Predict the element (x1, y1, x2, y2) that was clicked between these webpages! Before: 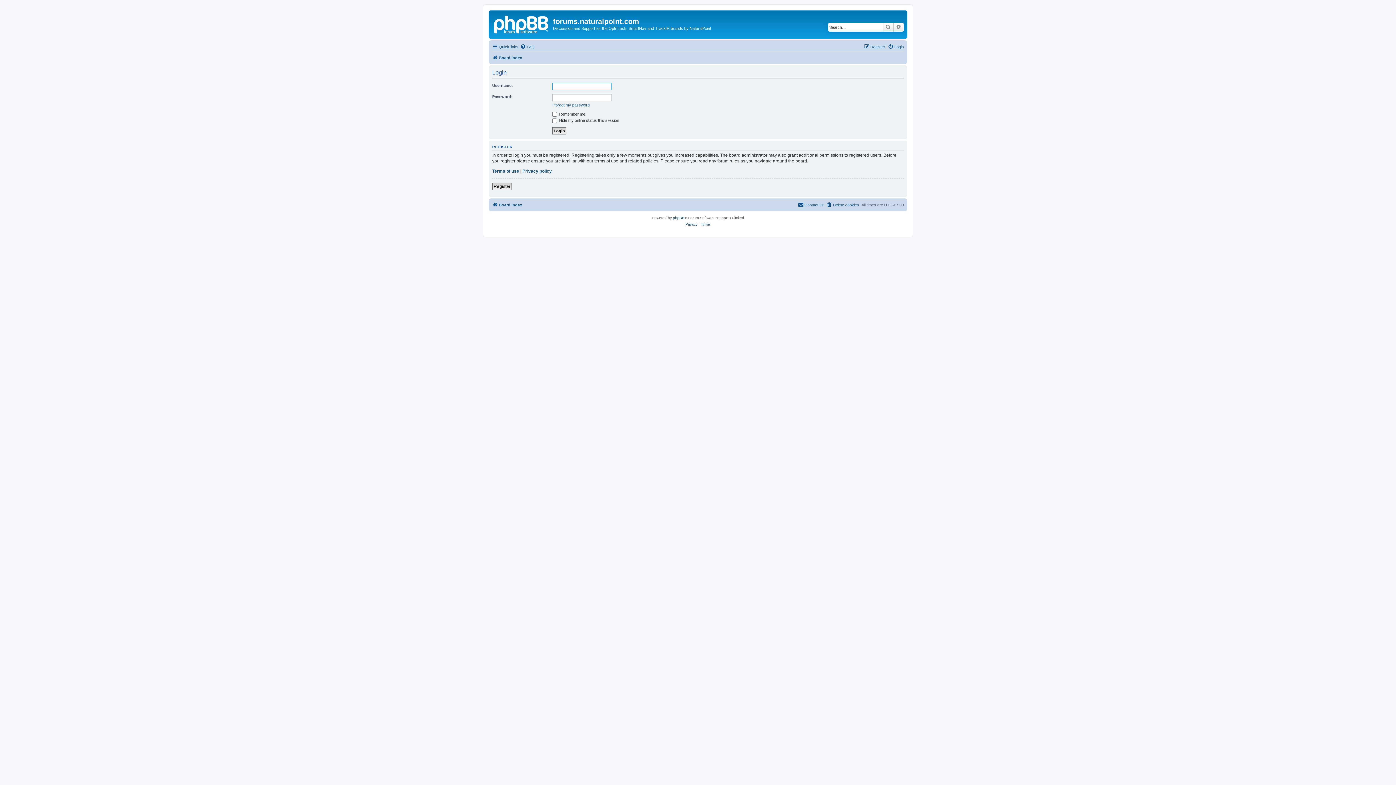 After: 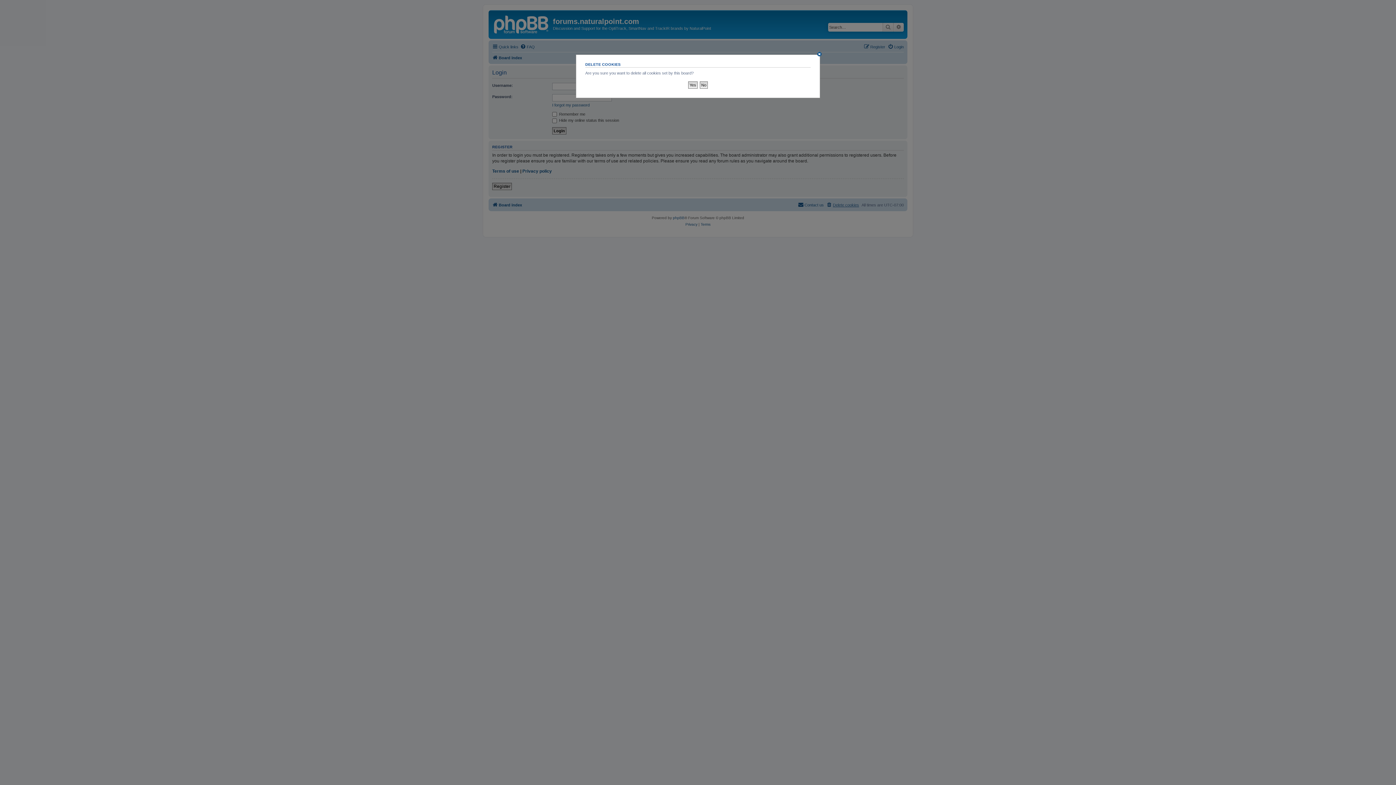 Action: bbox: (826, 200, 859, 209) label: Delete cookies